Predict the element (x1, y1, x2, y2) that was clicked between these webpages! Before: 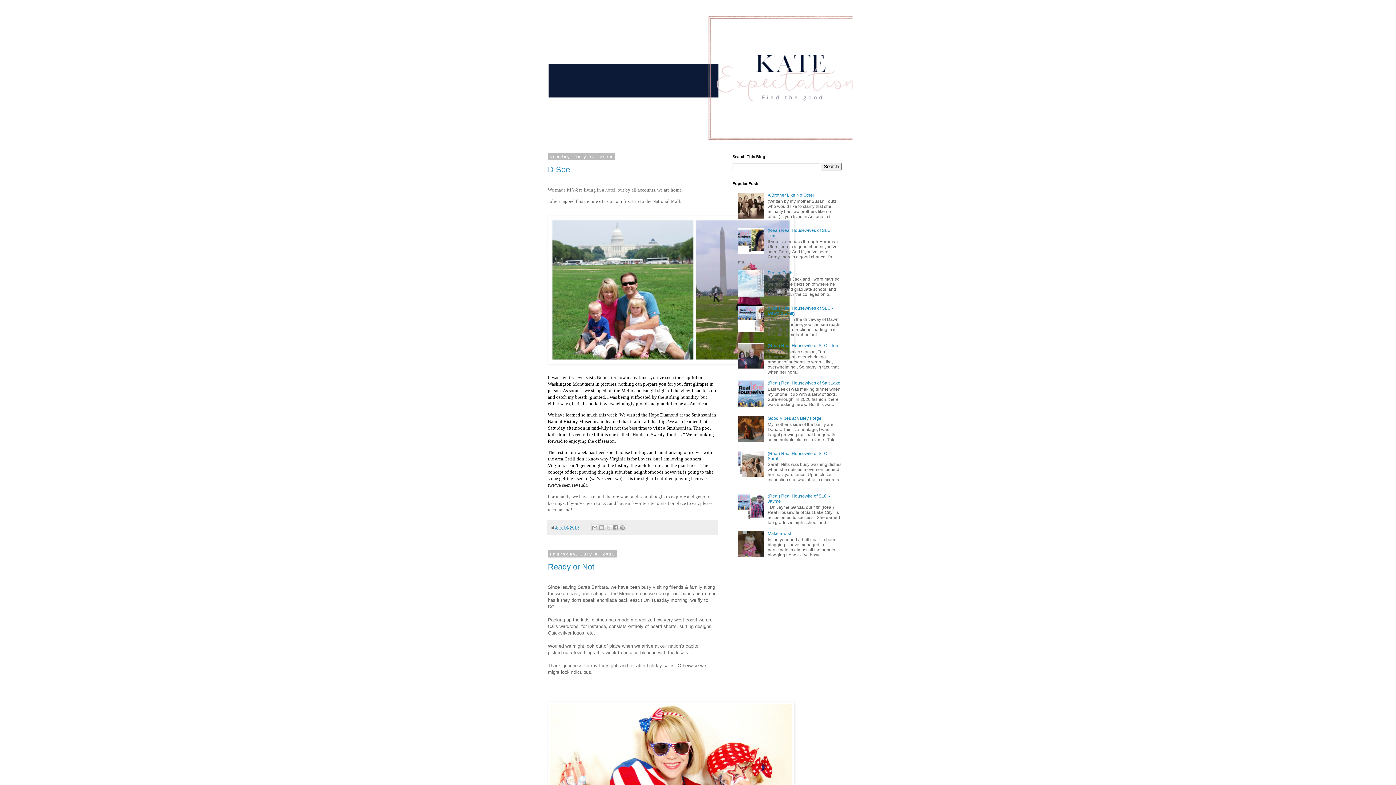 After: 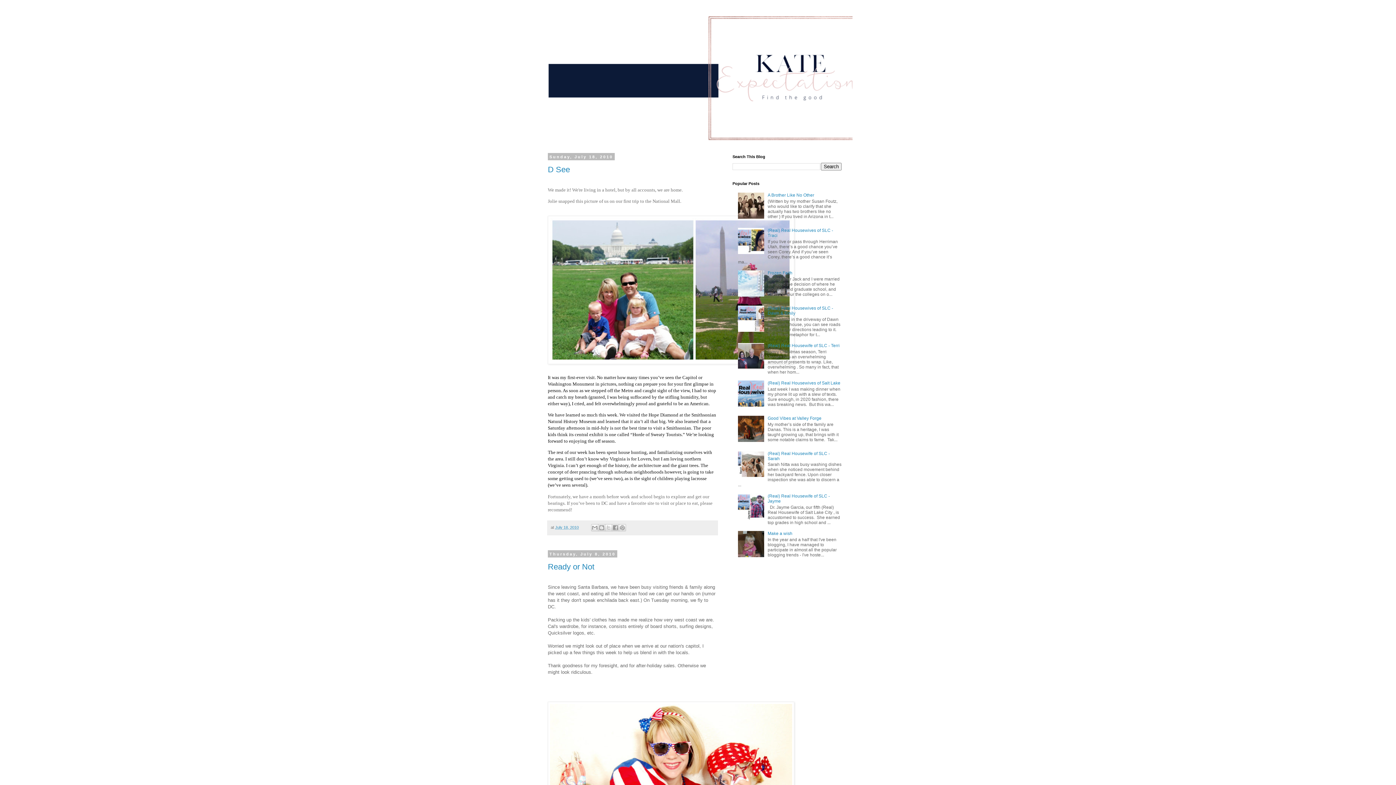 Action: bbox: (738, 403, 766, 408)